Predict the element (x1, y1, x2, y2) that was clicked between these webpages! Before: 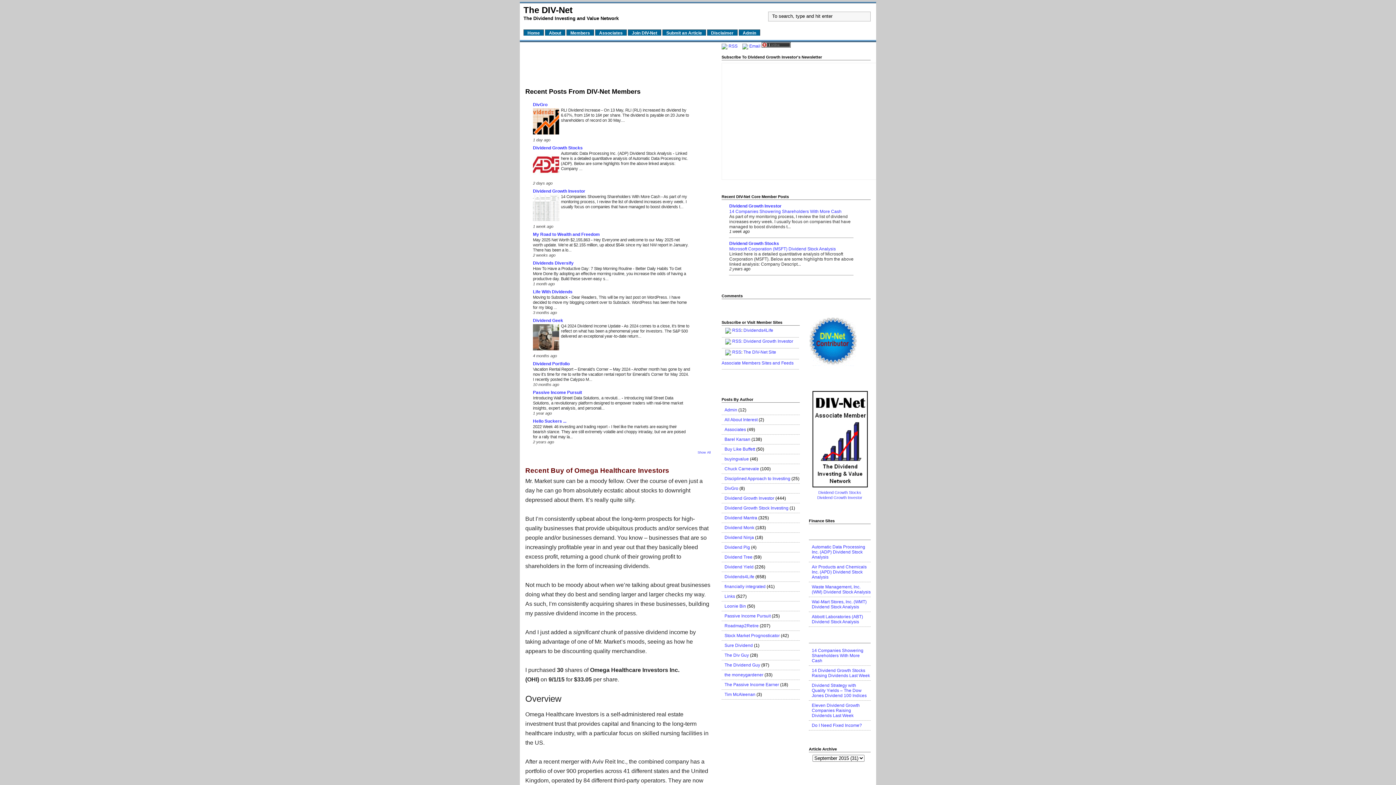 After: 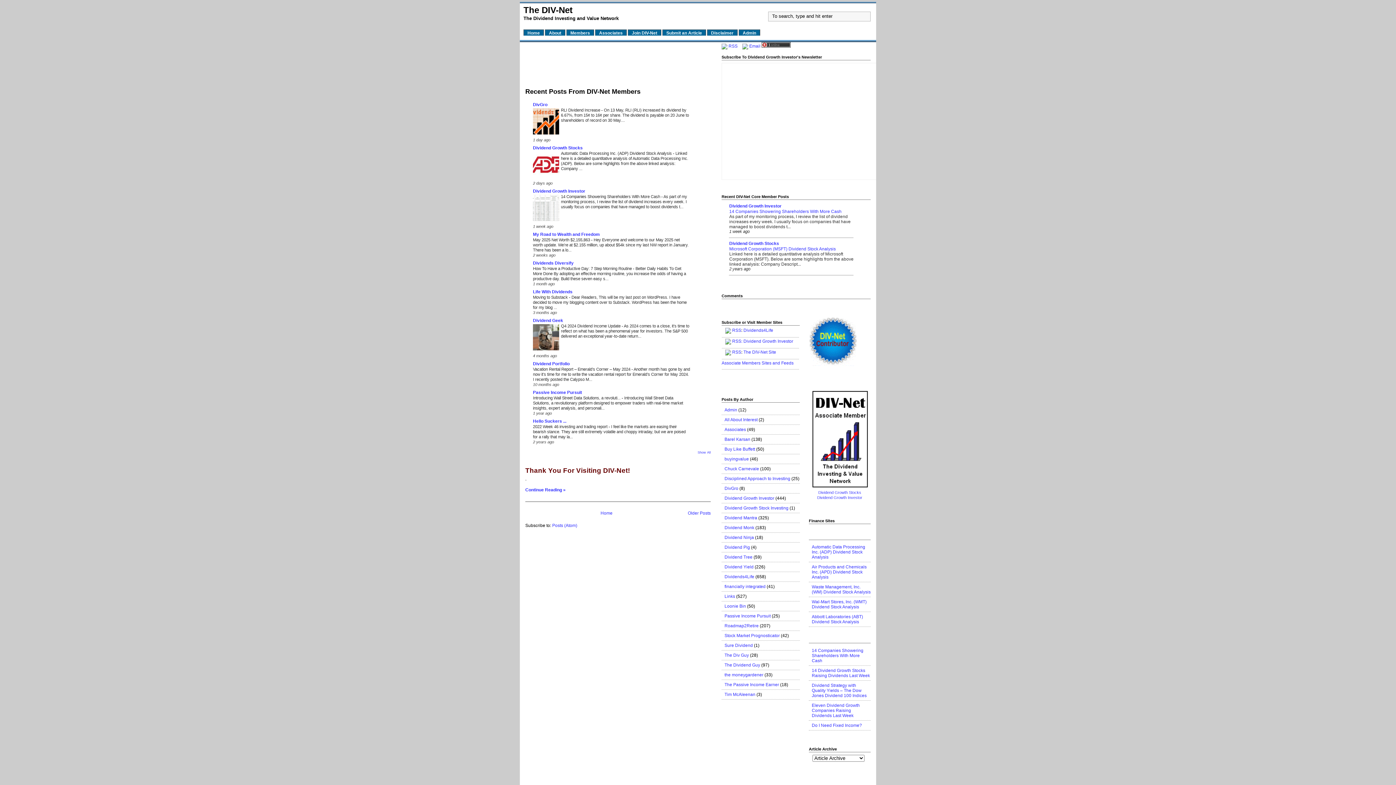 Action: bbox: (523, 5, 572, 14) label: The DIV-Net